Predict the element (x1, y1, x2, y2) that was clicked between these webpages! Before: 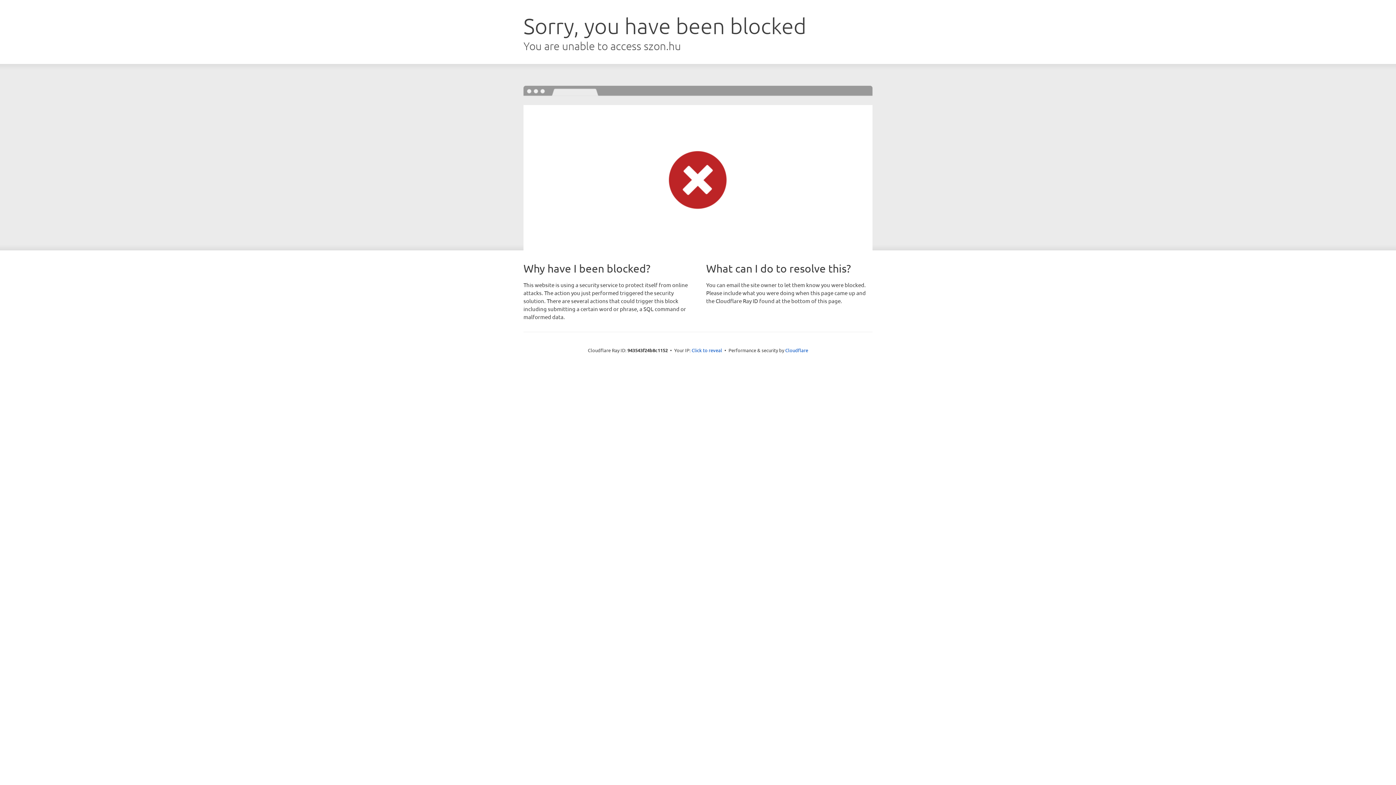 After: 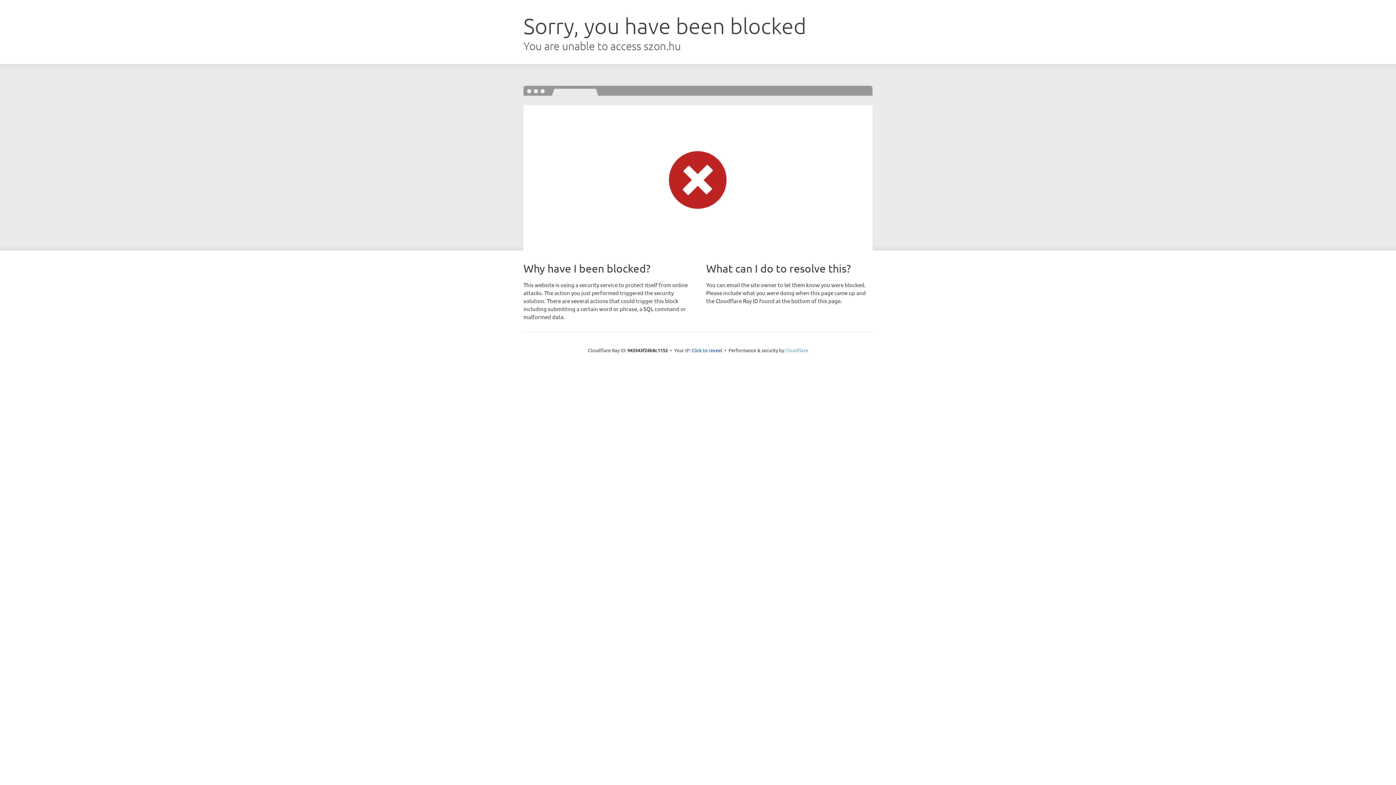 Action: bbox: (785, 347, 808, 353) label: Cloudflare